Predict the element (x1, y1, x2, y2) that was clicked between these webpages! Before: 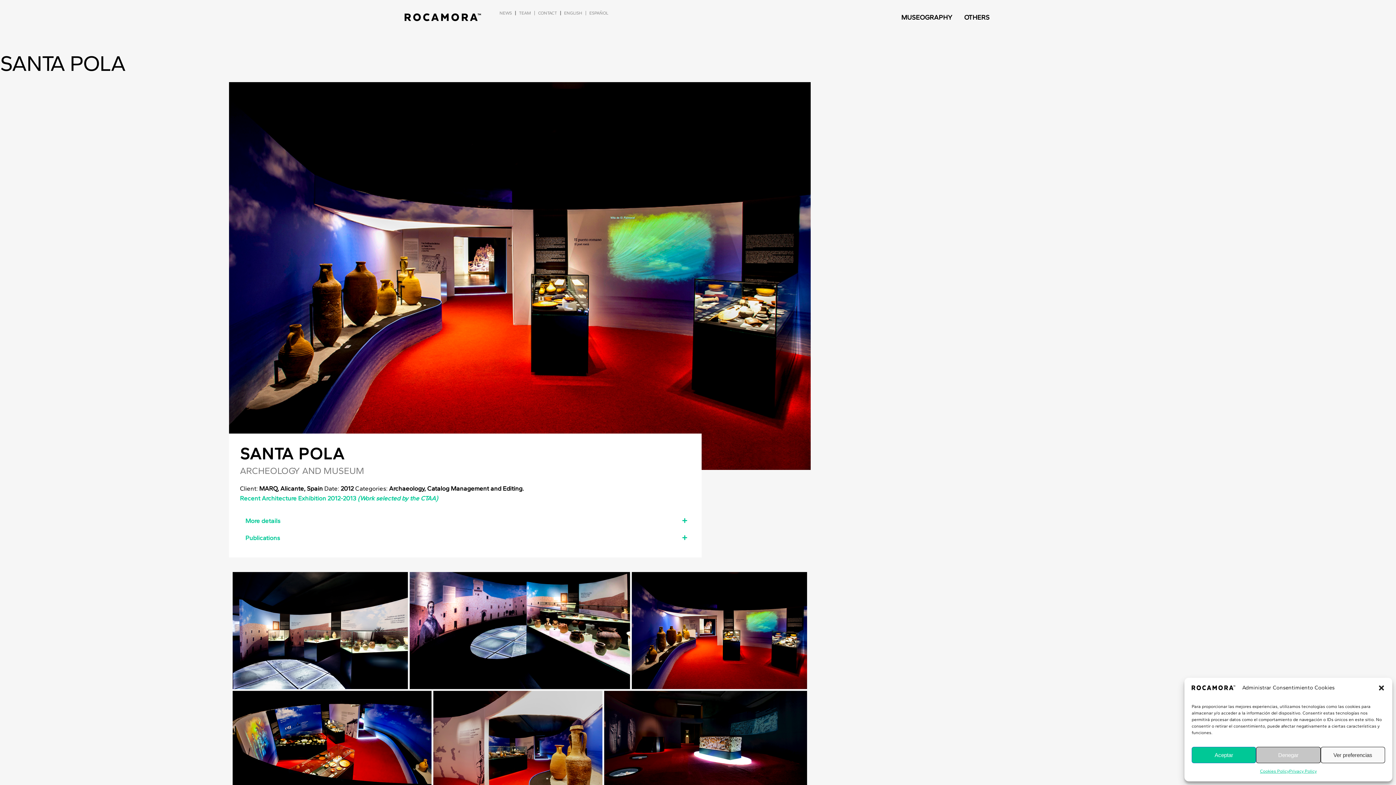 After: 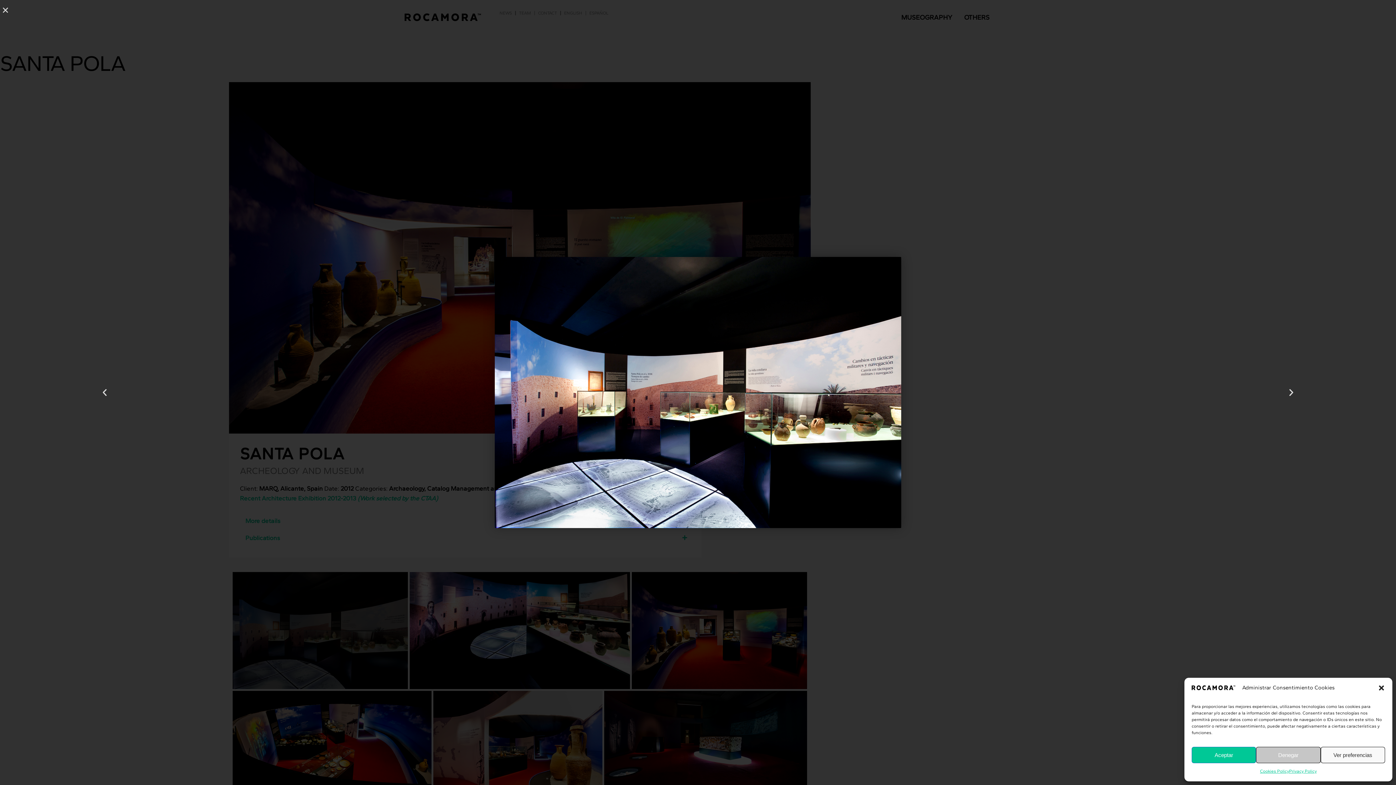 Action: bbox: (232, 572, 408, 689)